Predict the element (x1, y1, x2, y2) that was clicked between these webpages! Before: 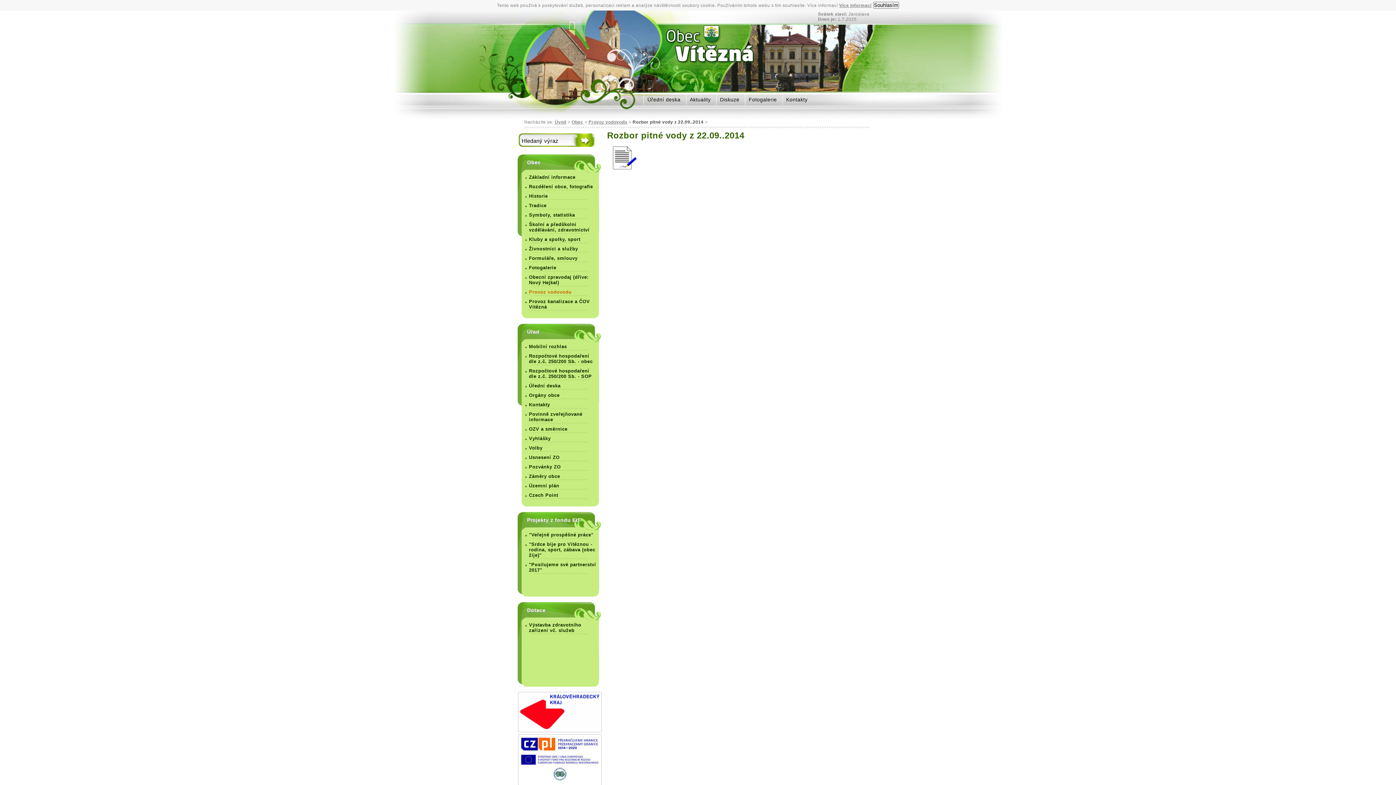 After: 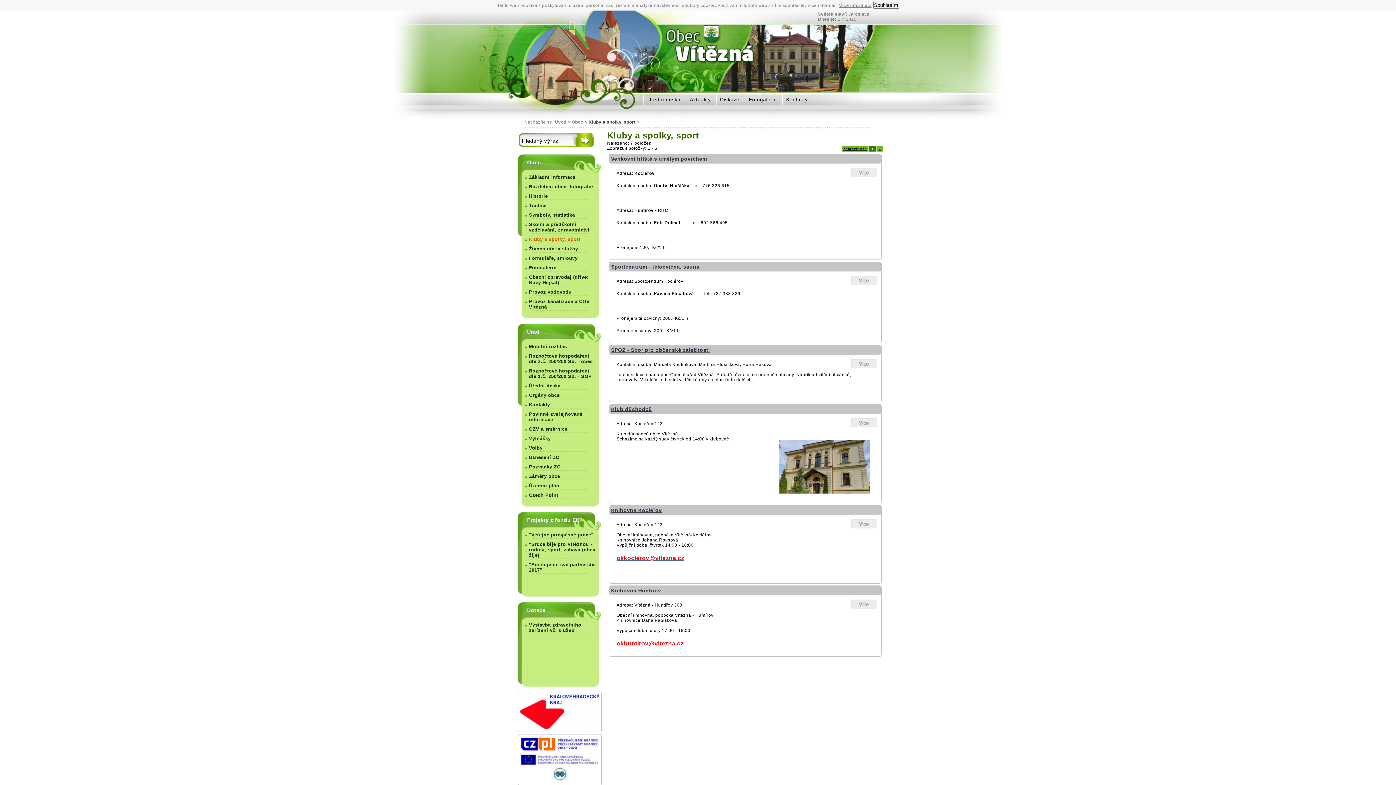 Action: bbox: (516, 234, 603, 244) label: Kluby a spolky, sport 